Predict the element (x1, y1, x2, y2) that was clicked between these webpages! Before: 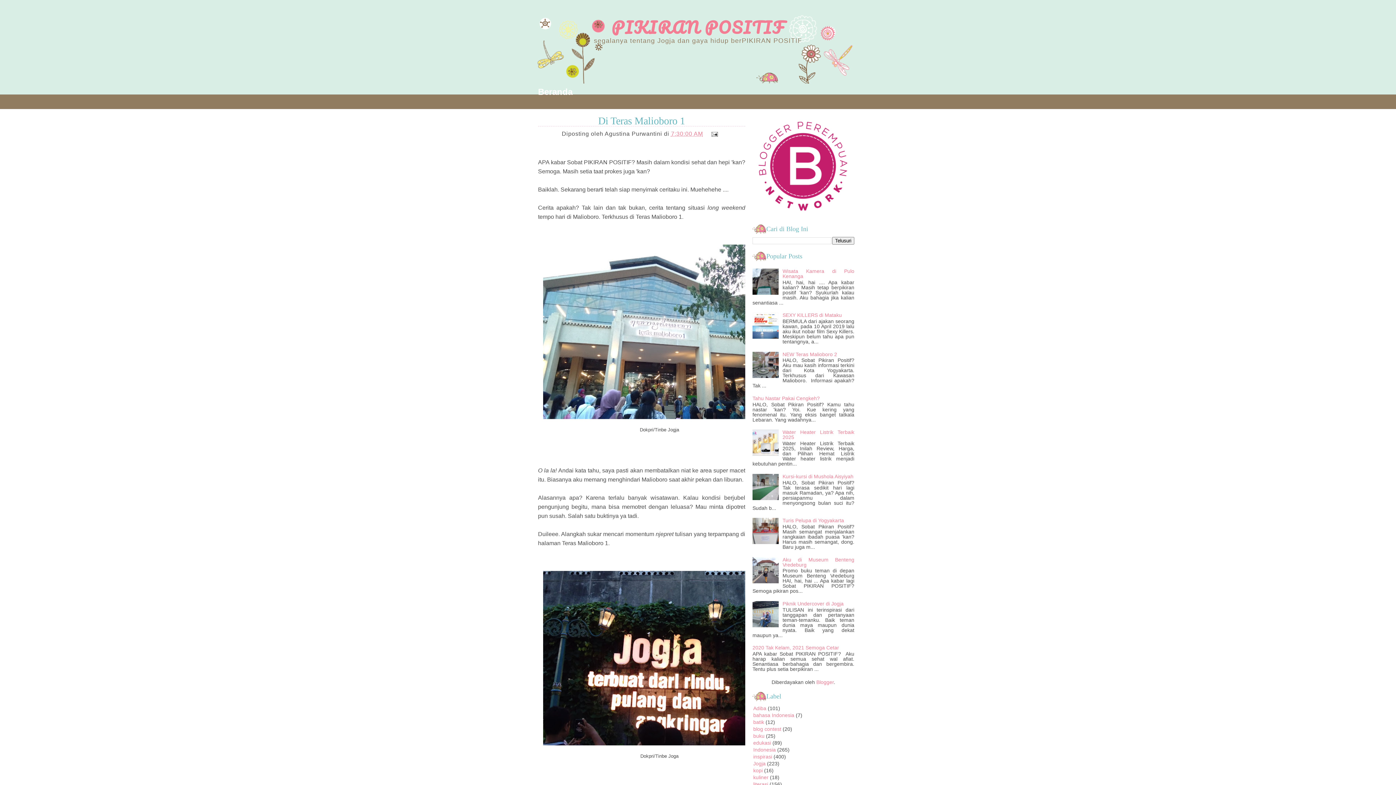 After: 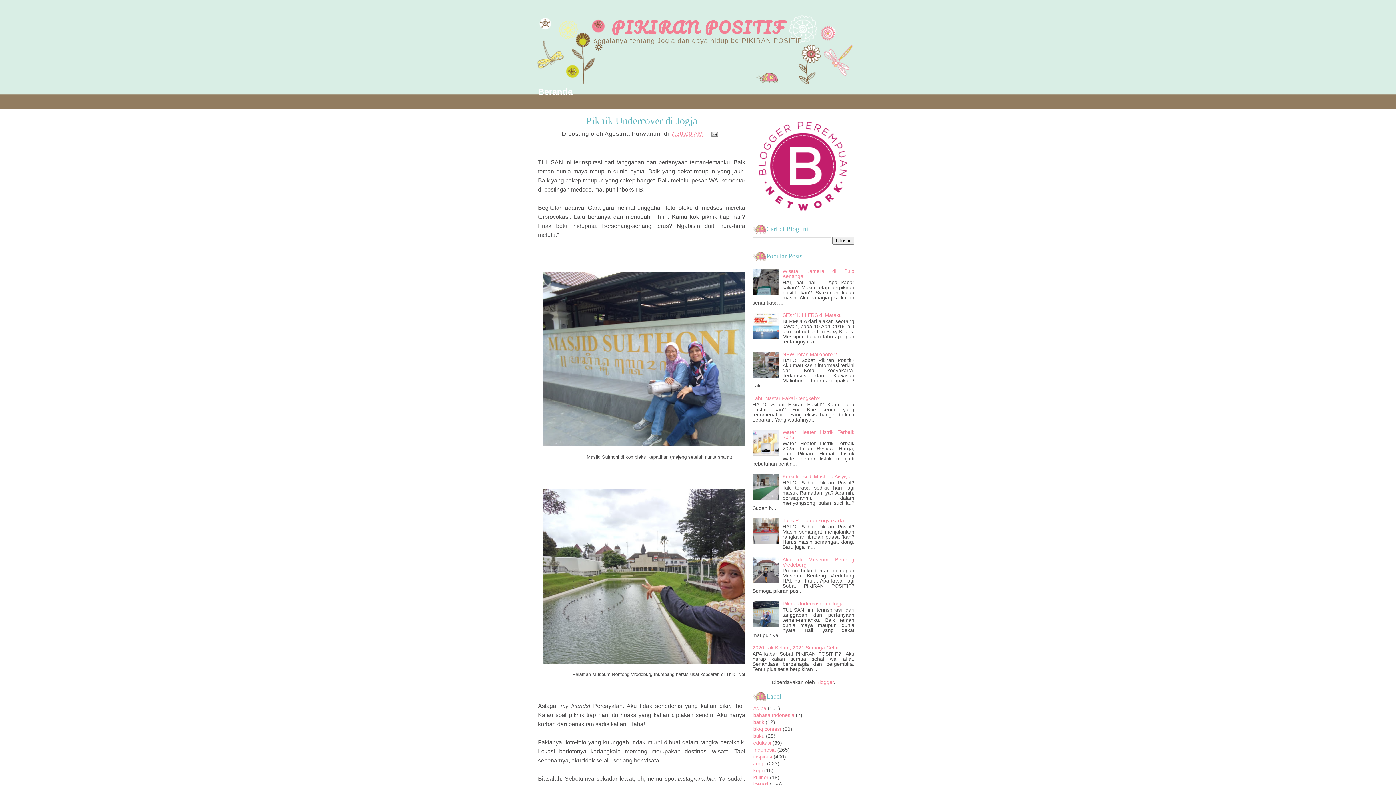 Action: label: Piknik Undercover di Jogja bbox: (782, 601, 843, 606)